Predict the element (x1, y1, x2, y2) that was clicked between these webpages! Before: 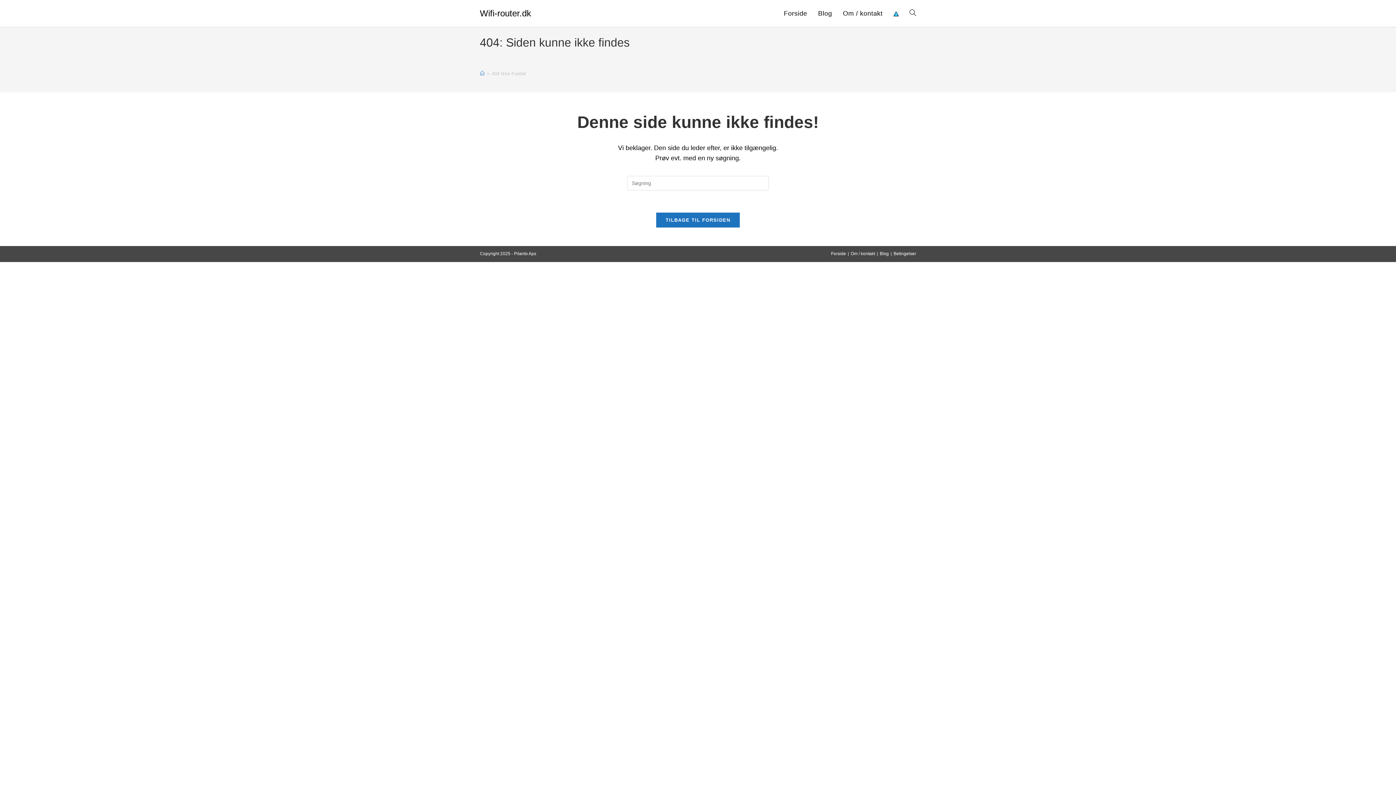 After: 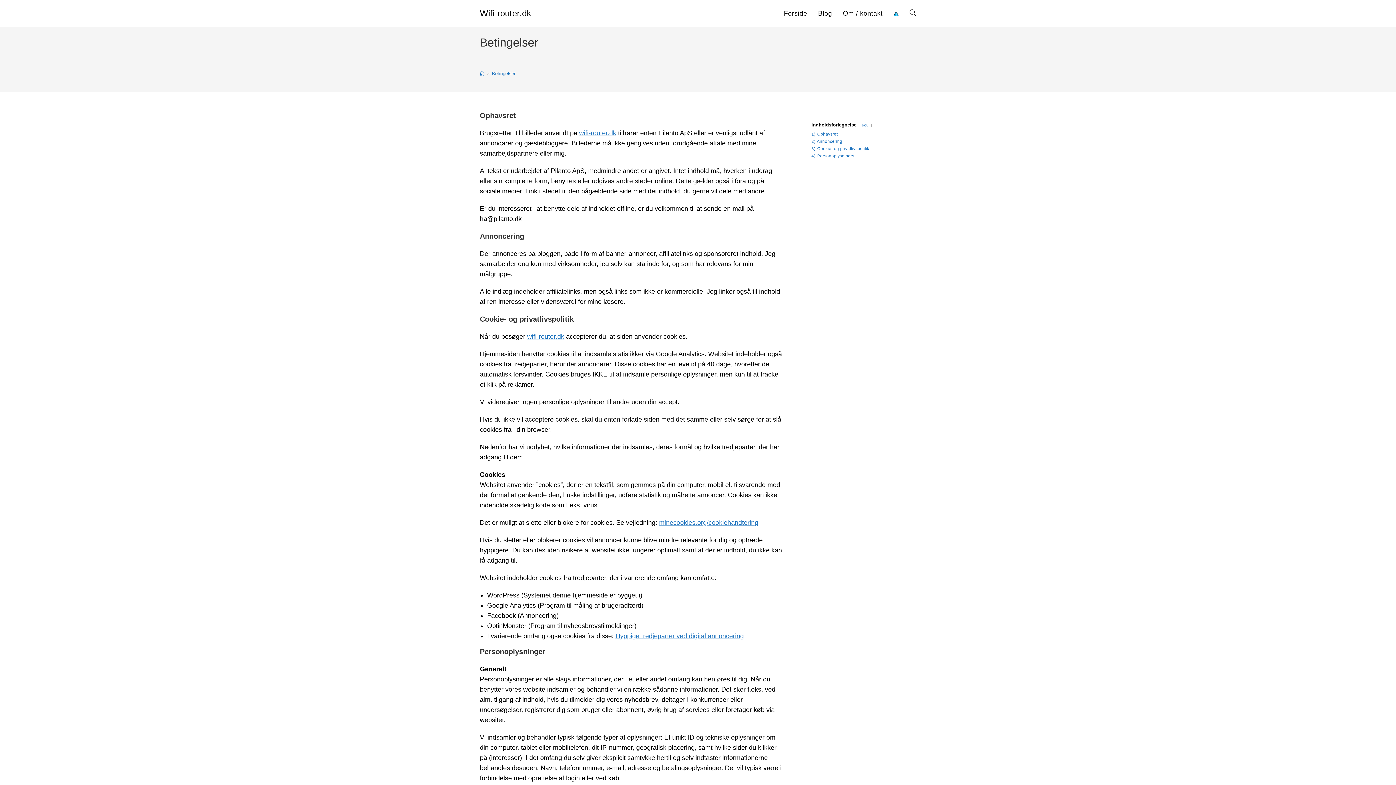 Action: bbox: (888, 0, 904, 26)